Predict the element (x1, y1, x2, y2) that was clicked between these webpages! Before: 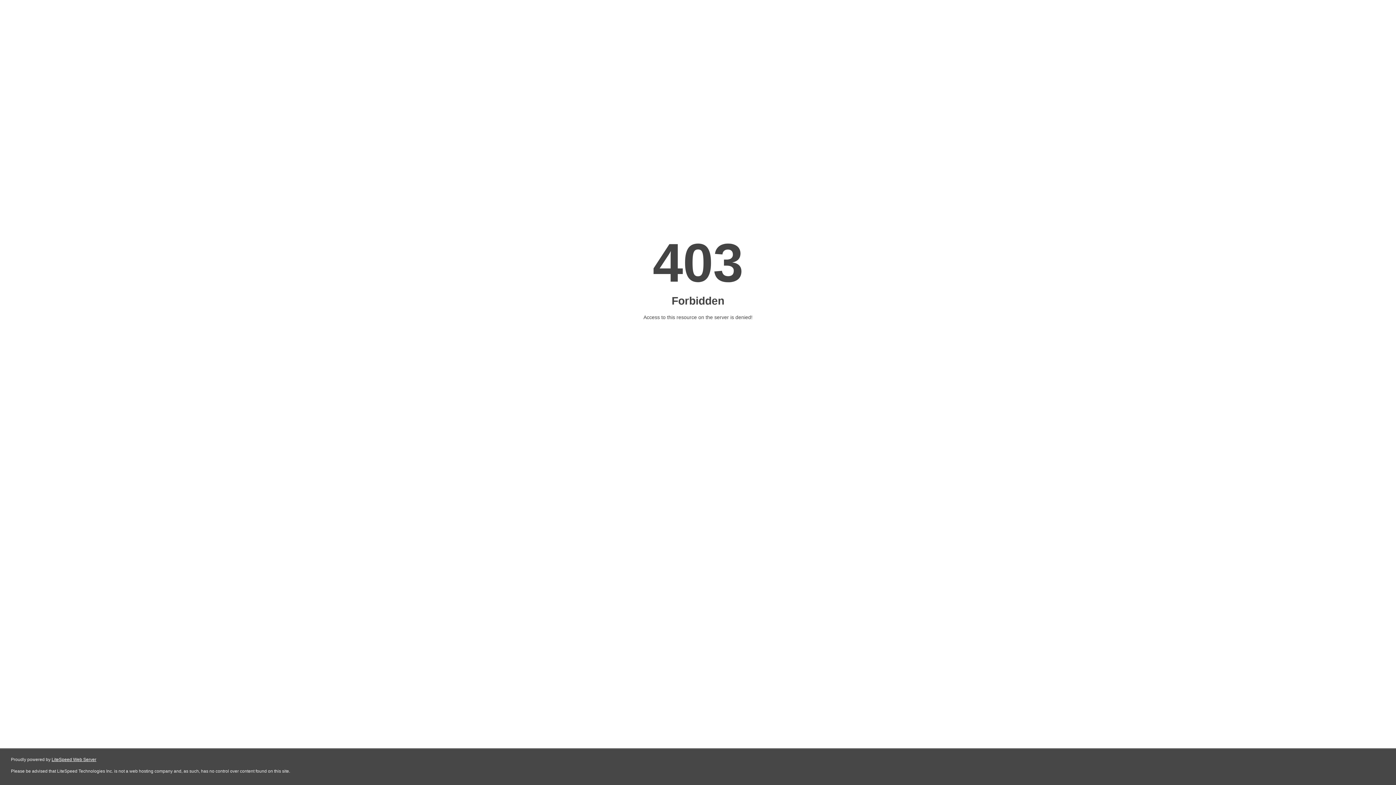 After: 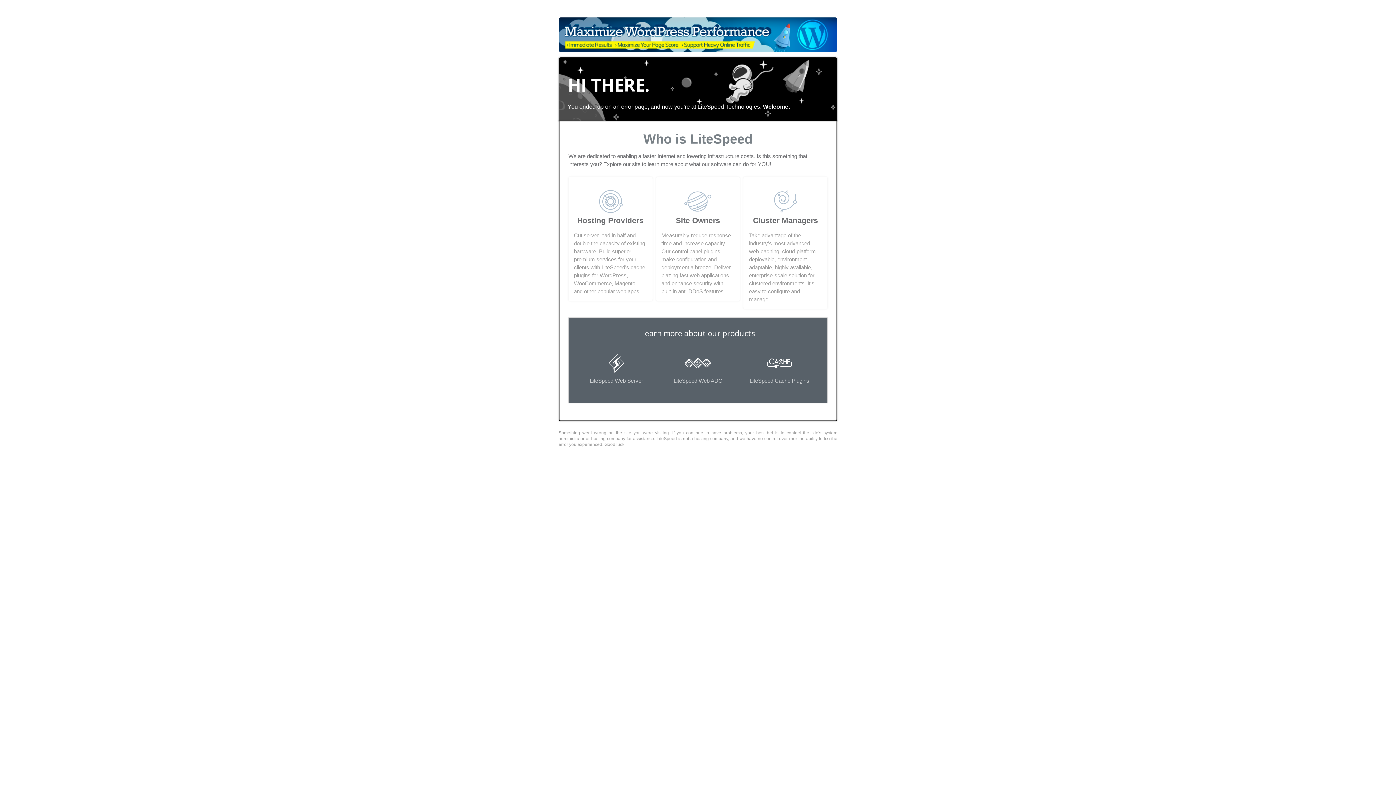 Action: label: LiteSpeed Web Server bbox: (51, 757, 96, 762)